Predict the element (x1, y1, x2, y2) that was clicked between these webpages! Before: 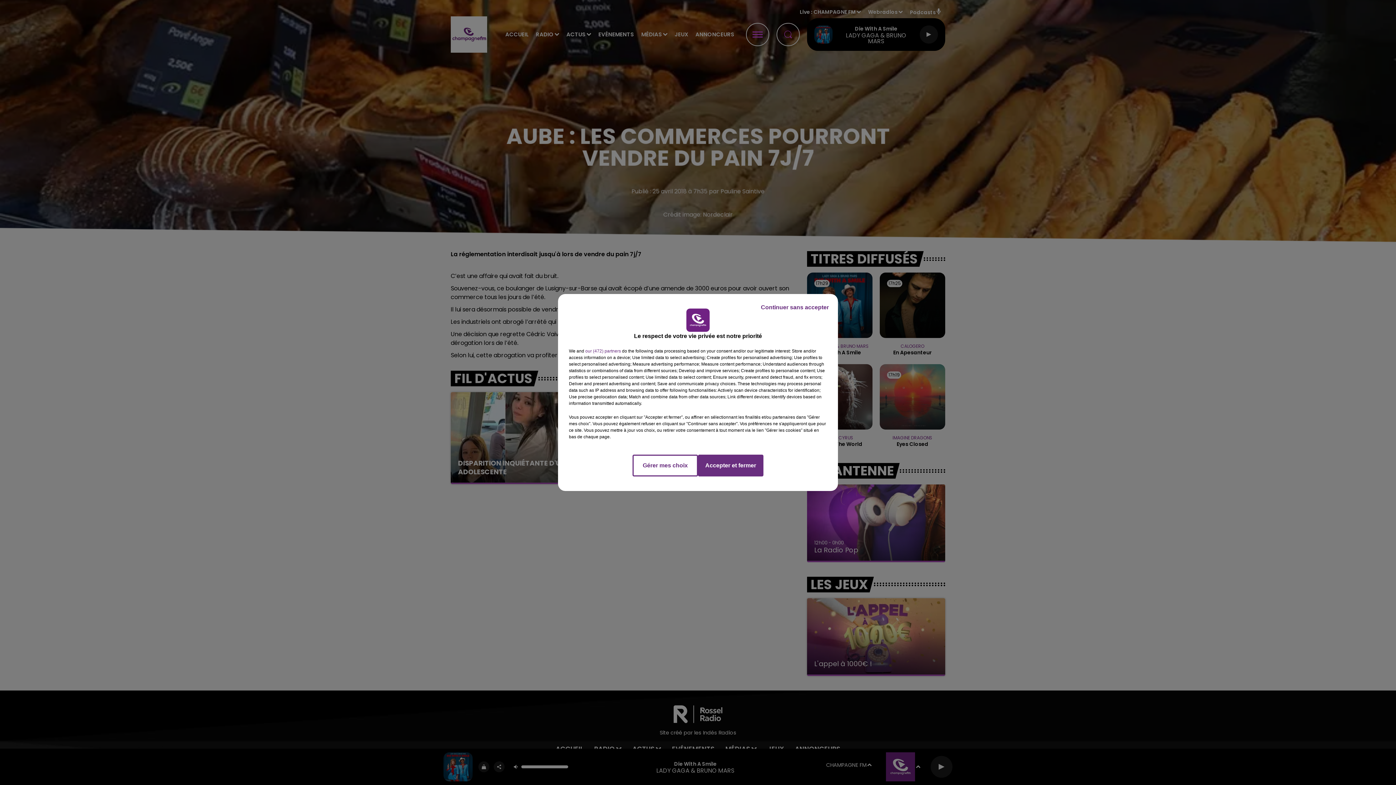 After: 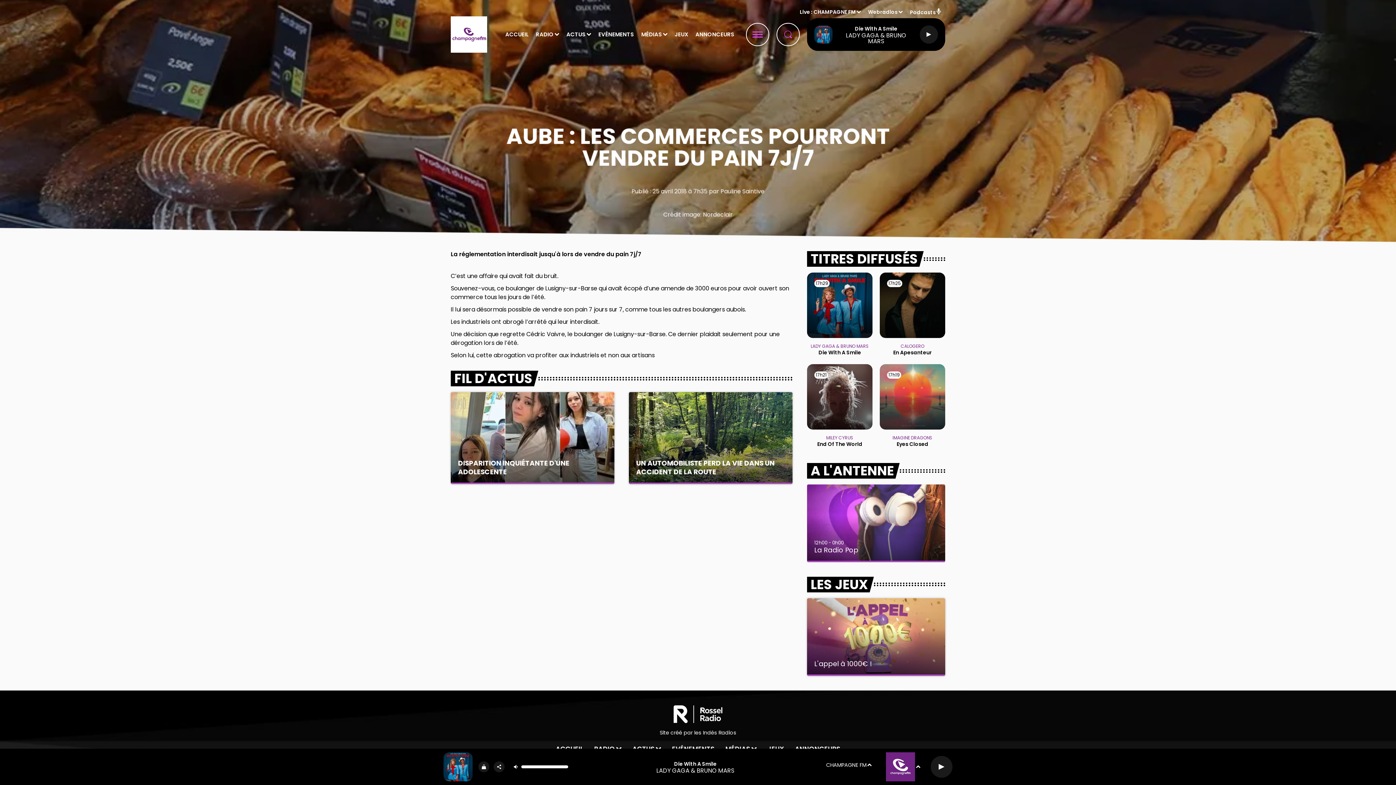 Action: label: Accepter et fermer bbox: (698, 454, 763, 476)